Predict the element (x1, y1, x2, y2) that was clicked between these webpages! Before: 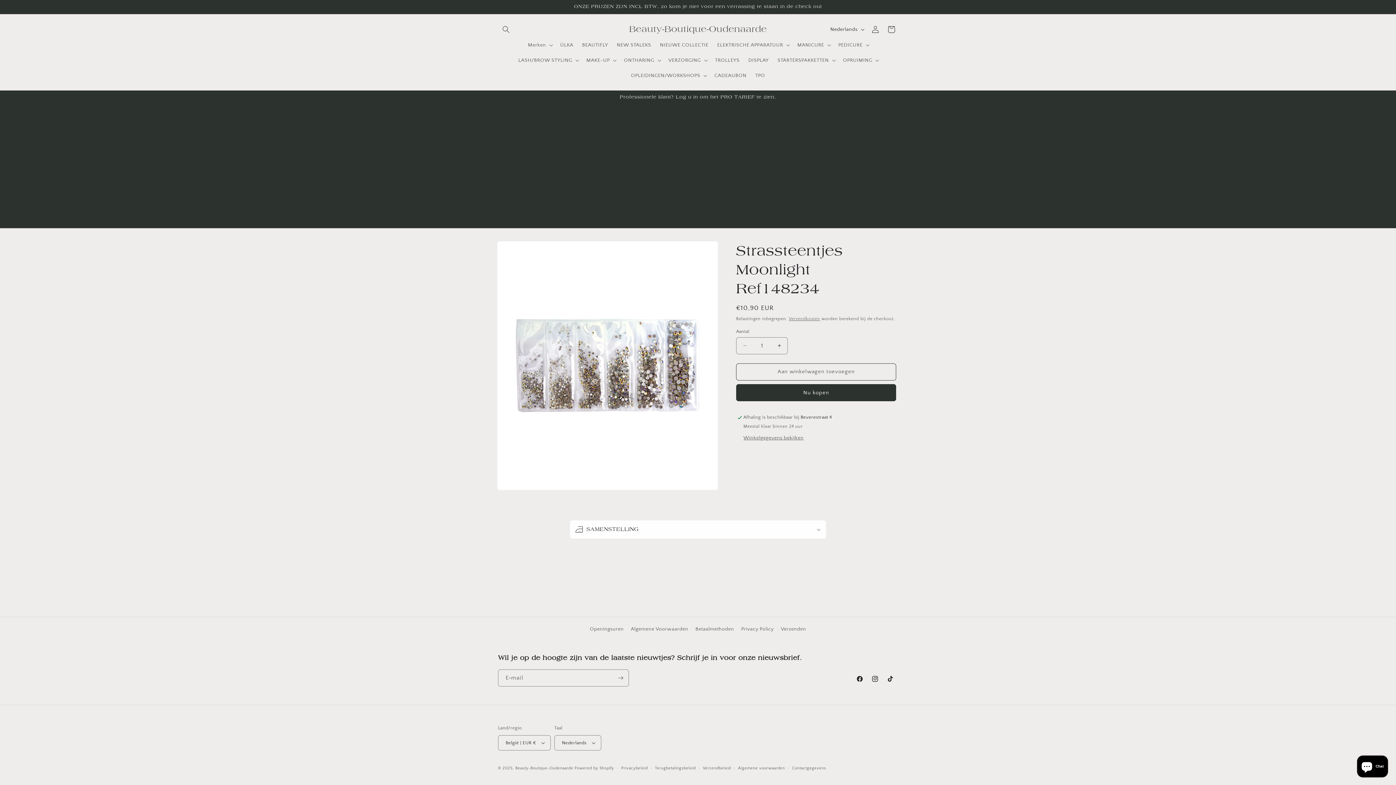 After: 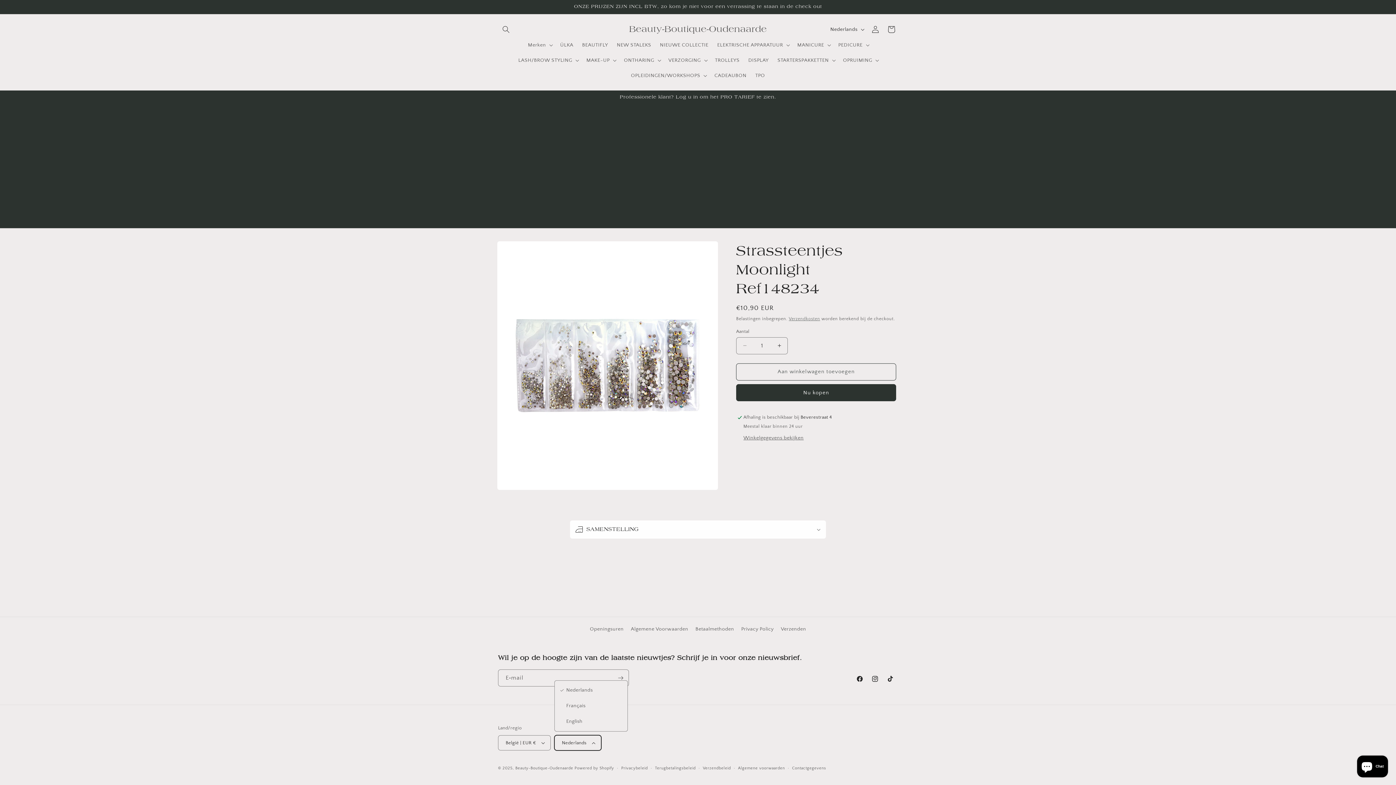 Action: bbox: (554, 735, 601, 750) label: Nederlands